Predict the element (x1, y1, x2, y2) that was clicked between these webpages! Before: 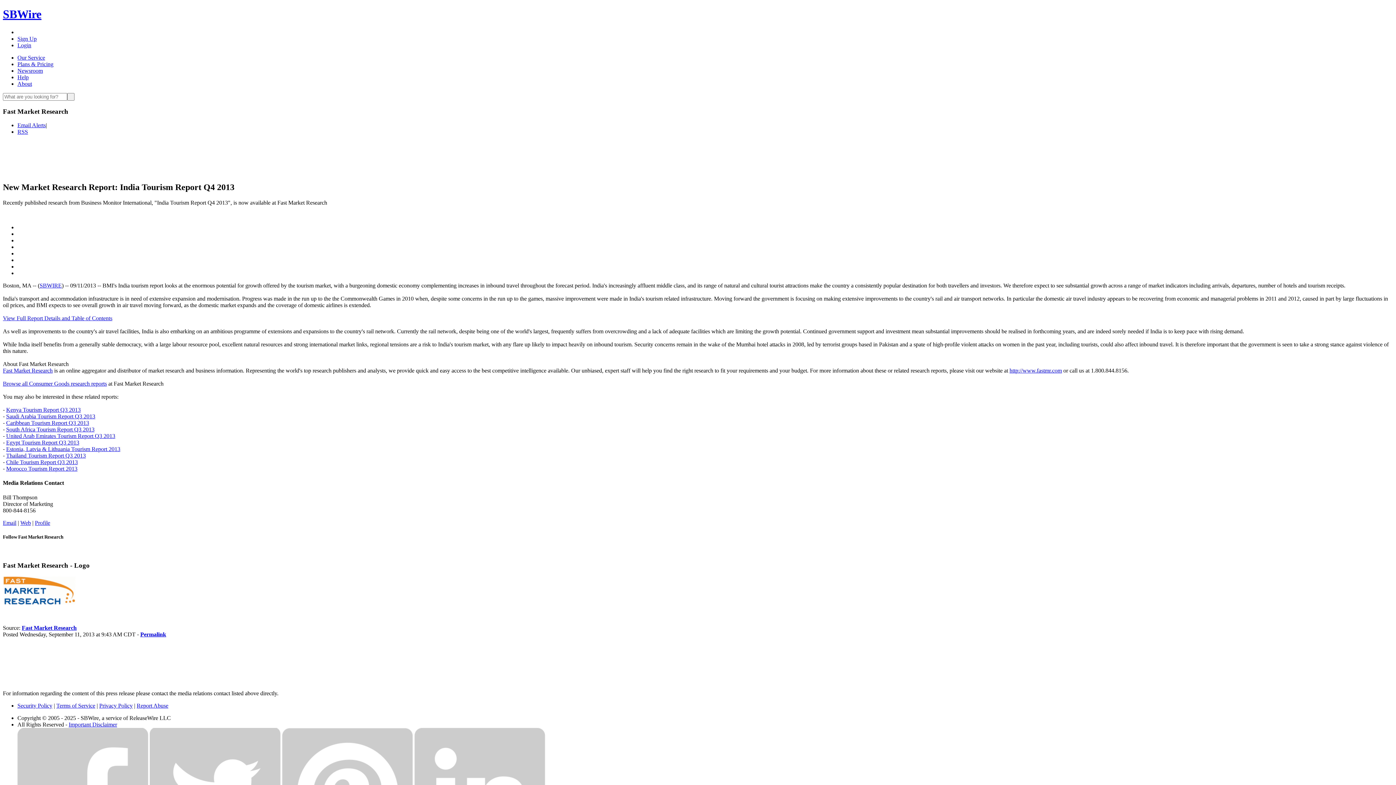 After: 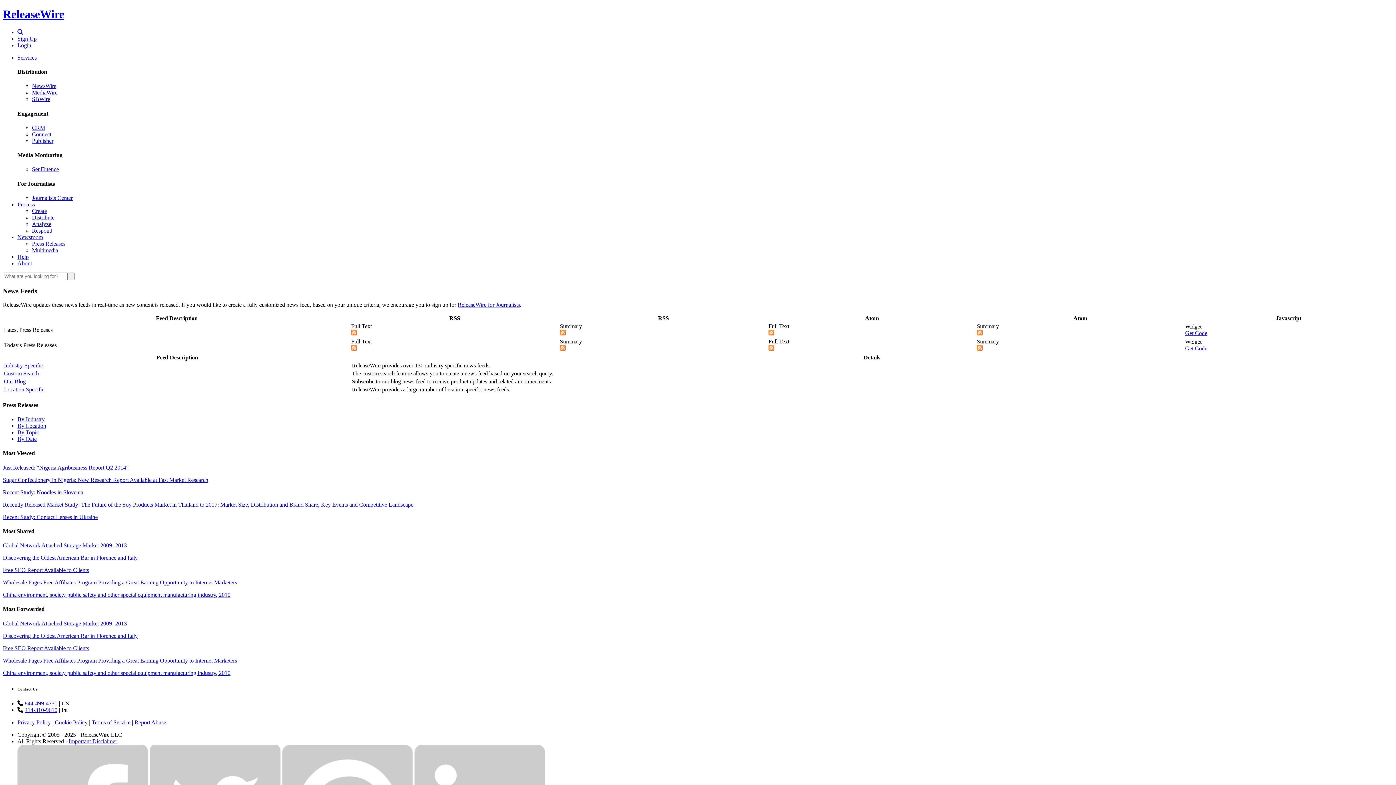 Action: bbox: (17, 128, 28, 135) label: RSS